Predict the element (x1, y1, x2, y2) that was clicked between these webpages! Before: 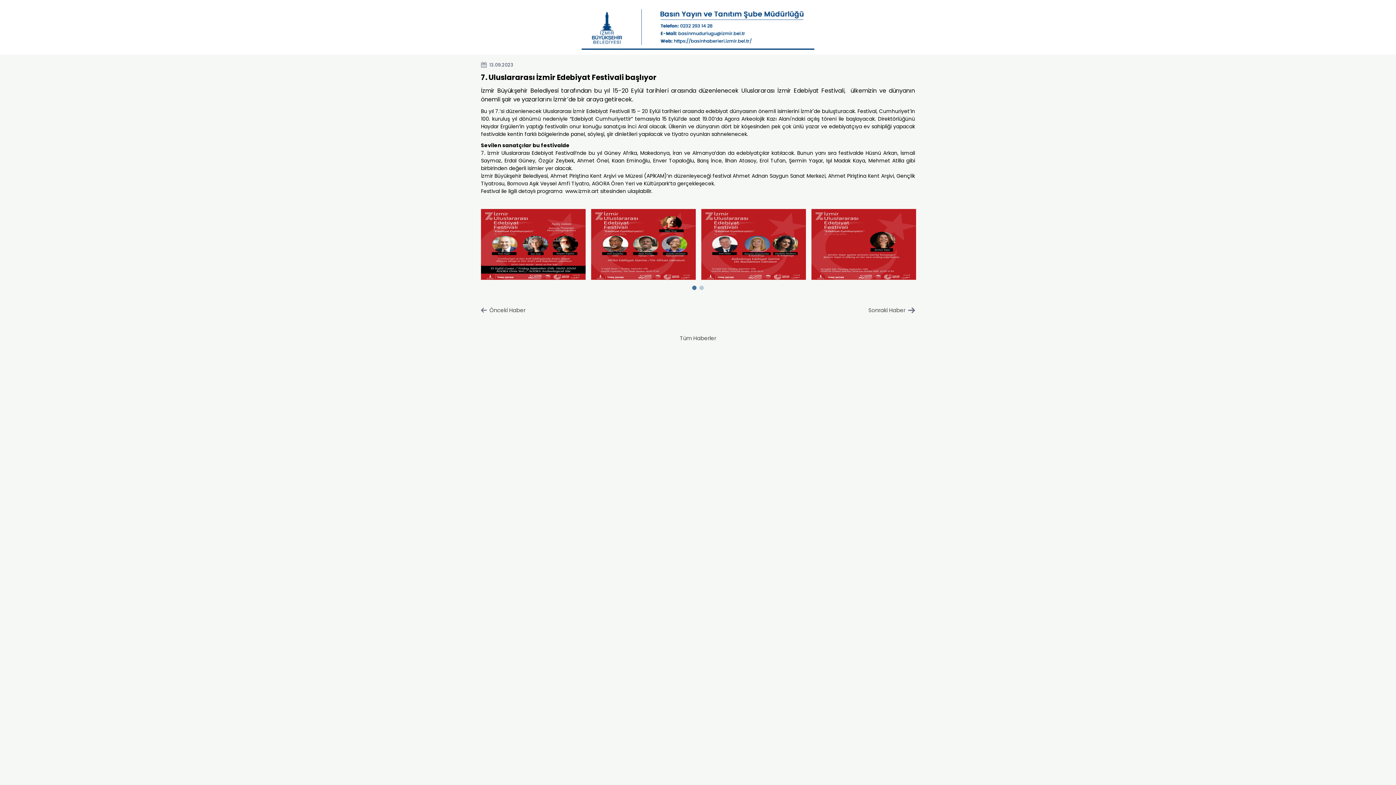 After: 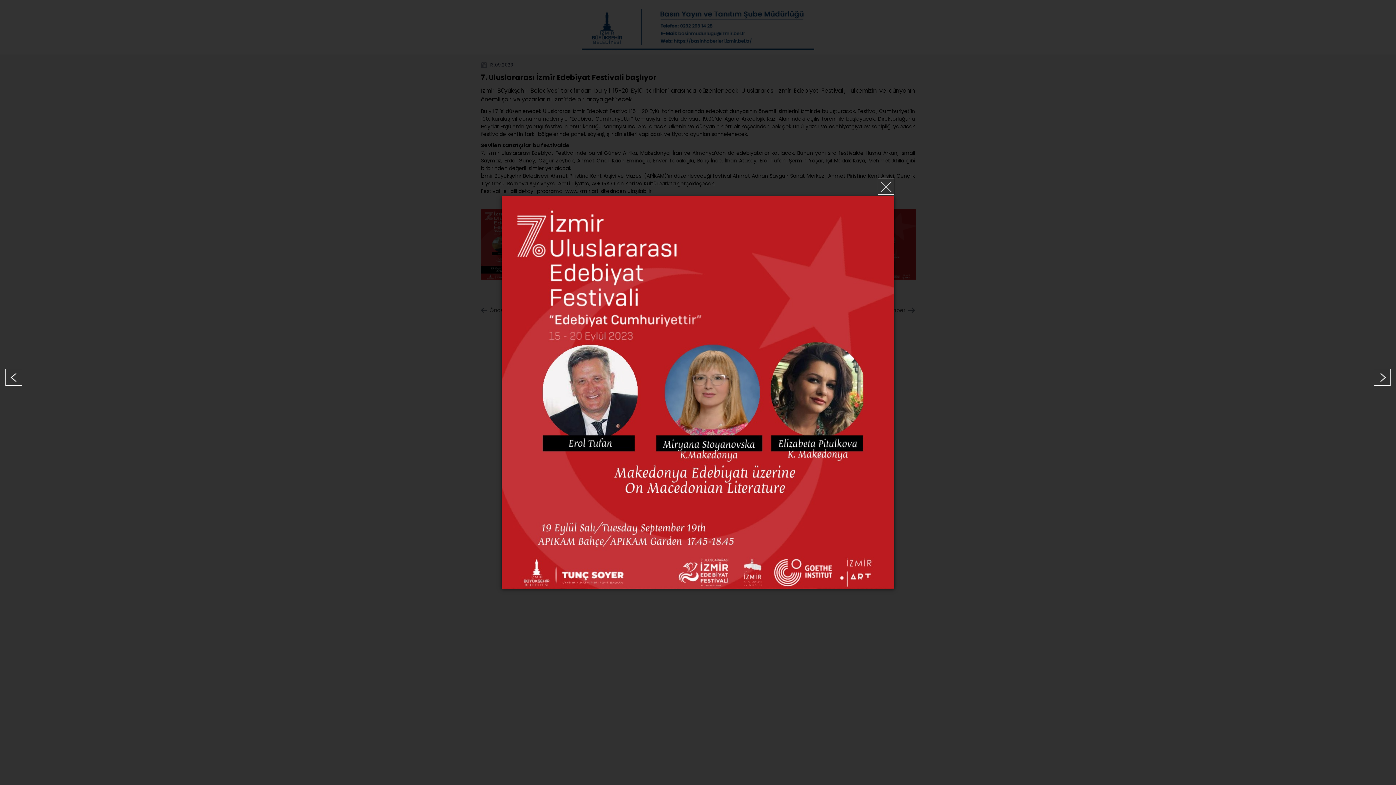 Action: bbox: (698, 206, 808, 282)